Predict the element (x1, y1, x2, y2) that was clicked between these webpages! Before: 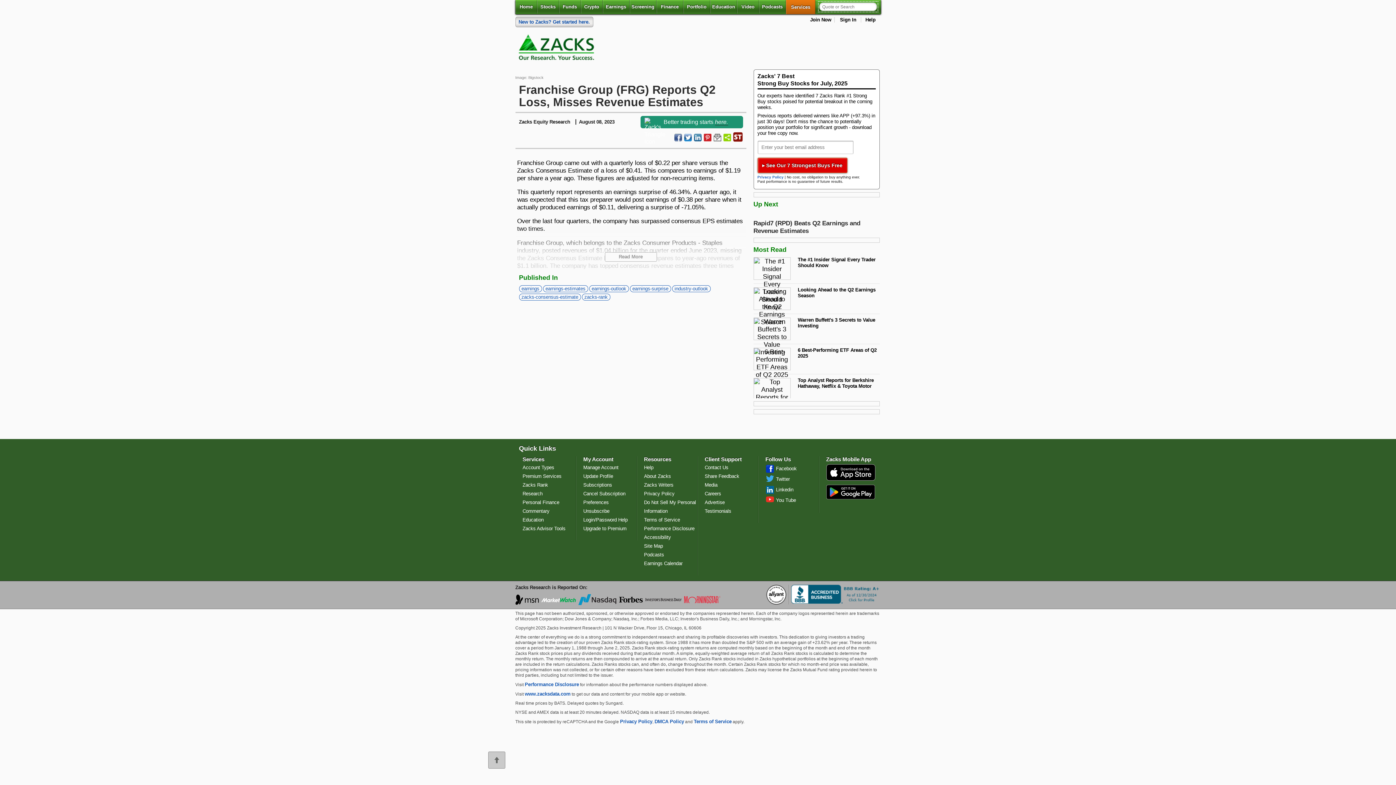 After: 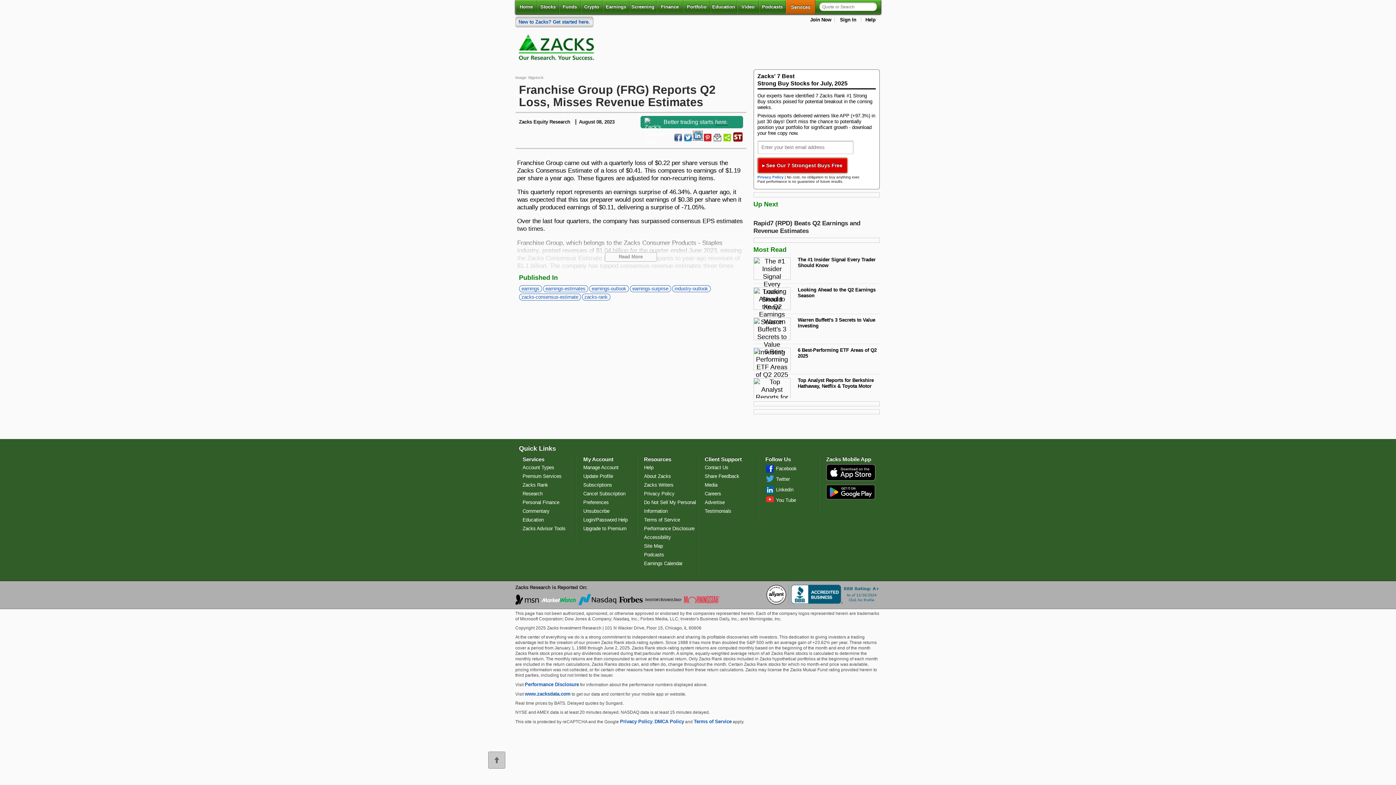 Action: bbox: (694, 133, 701, 141)